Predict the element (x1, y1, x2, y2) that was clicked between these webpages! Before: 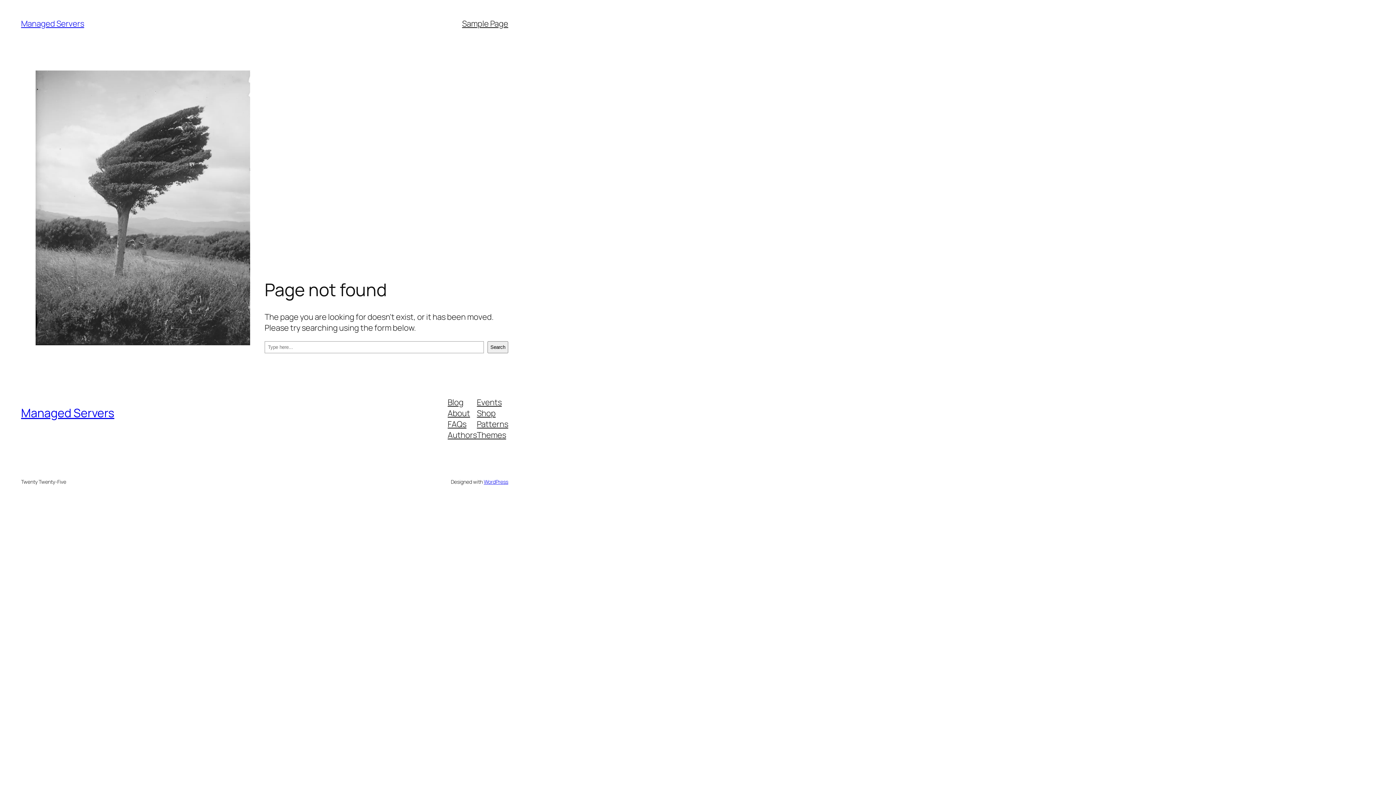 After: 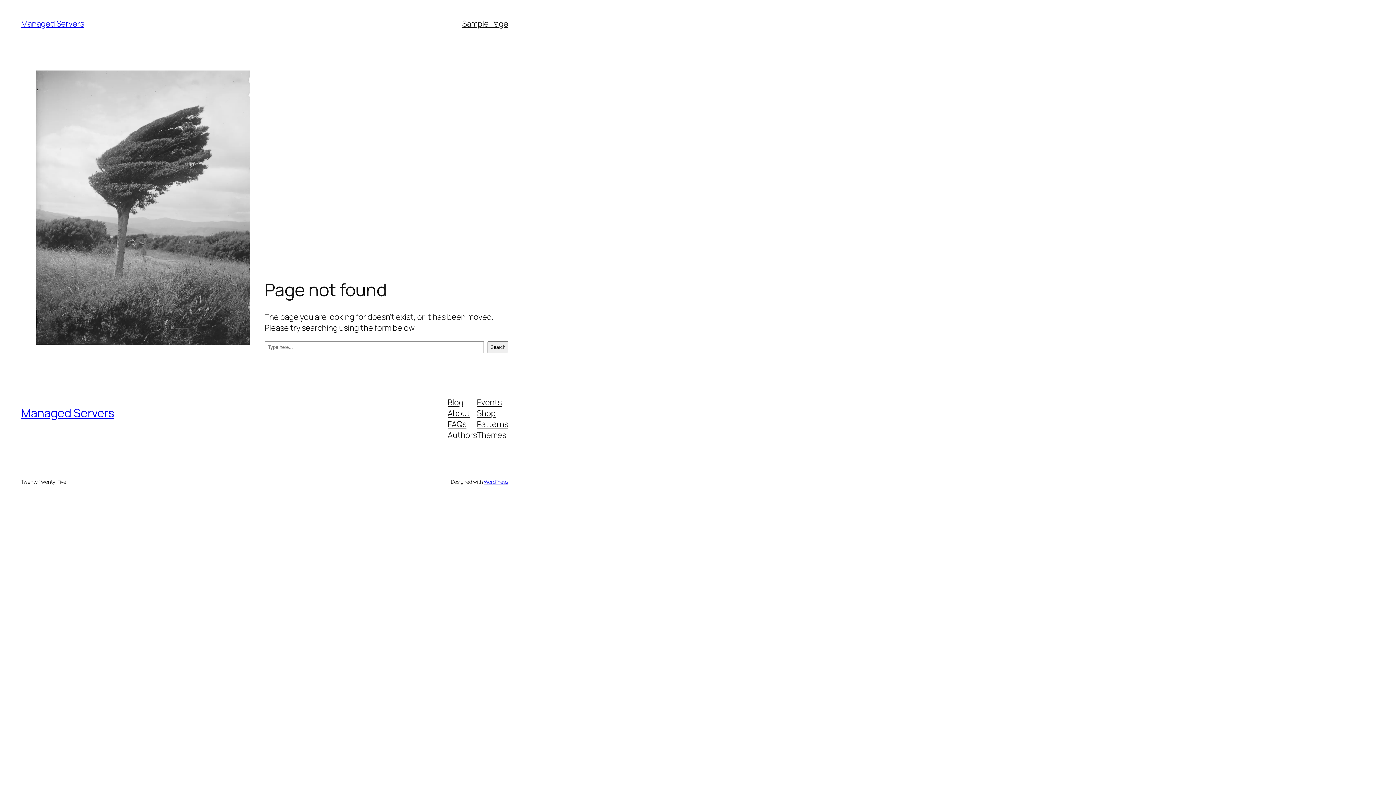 Action: bbox: (447, 396, 463, 407) label: Blog